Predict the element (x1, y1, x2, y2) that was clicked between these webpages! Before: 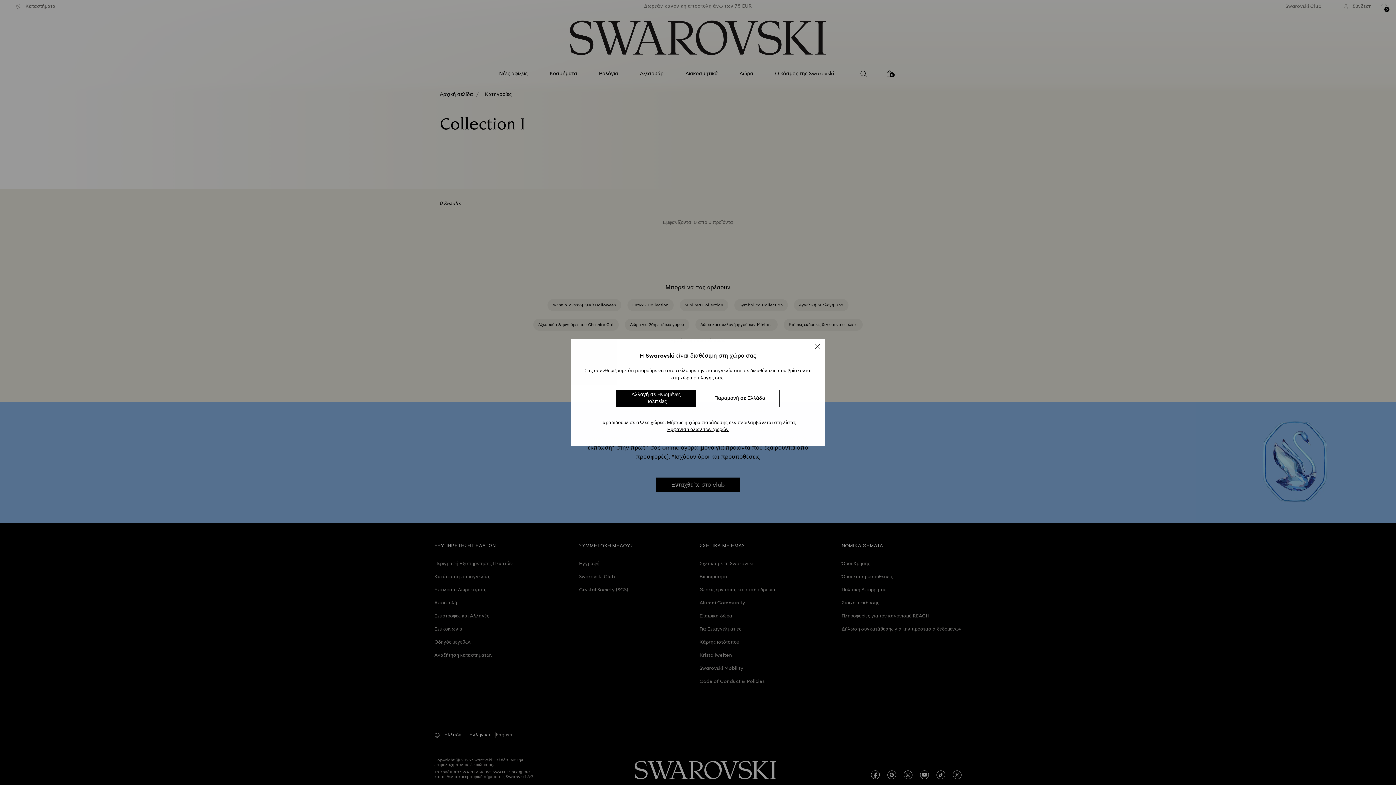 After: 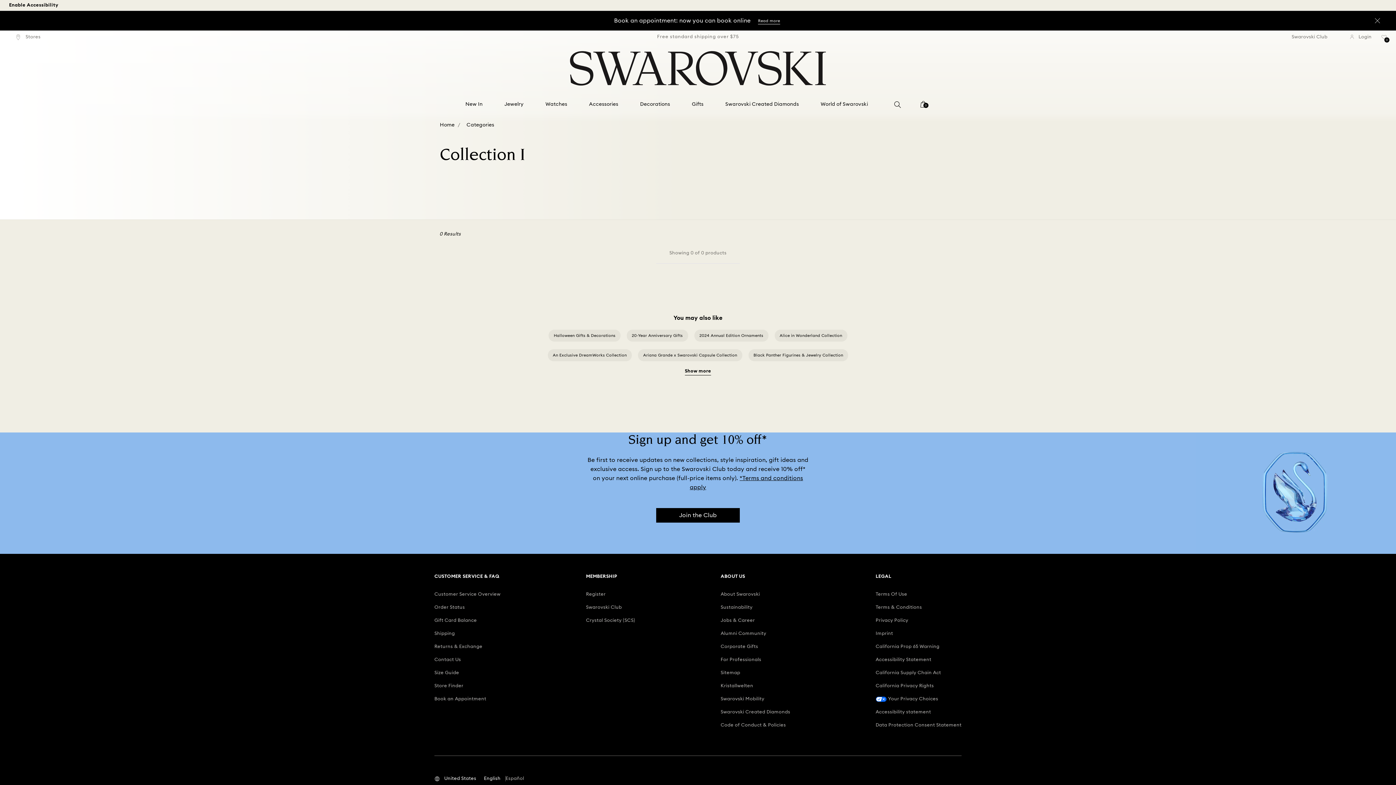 Action: label: Αλλαγή σε Ηνωμένες Πολιτείες bbox: (616, 389, 696, 407)